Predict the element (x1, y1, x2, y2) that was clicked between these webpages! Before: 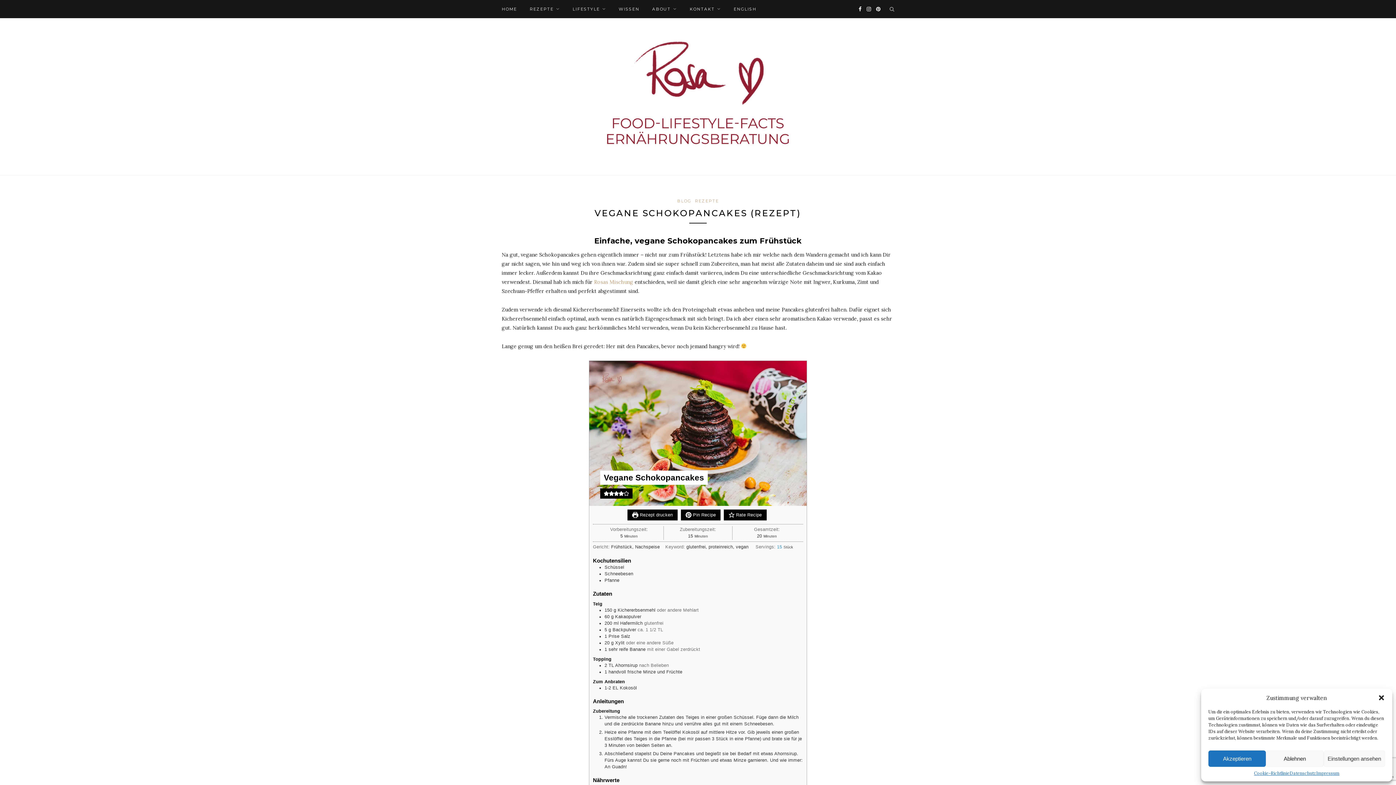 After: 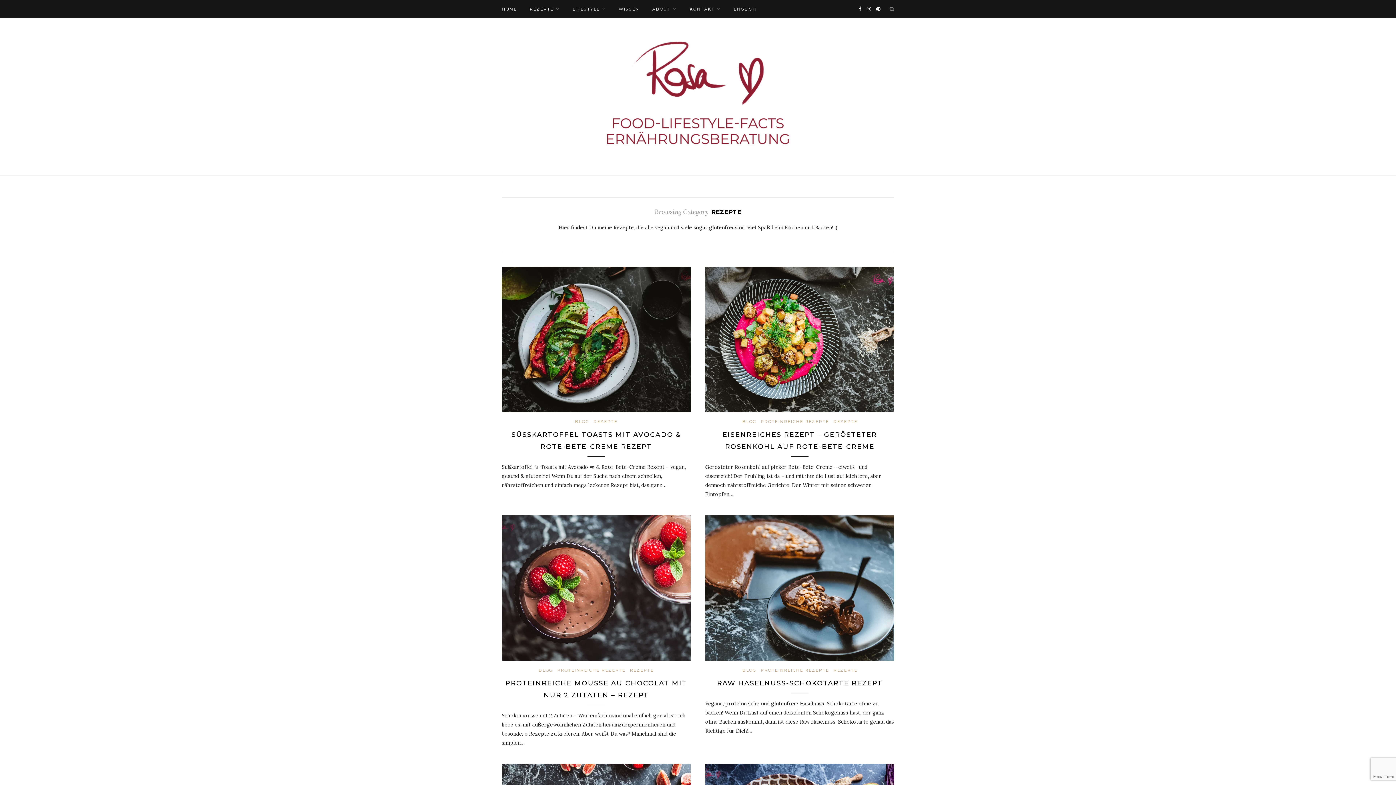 Action: bbox: (529, 0, 560, 18) label: REZEPTE